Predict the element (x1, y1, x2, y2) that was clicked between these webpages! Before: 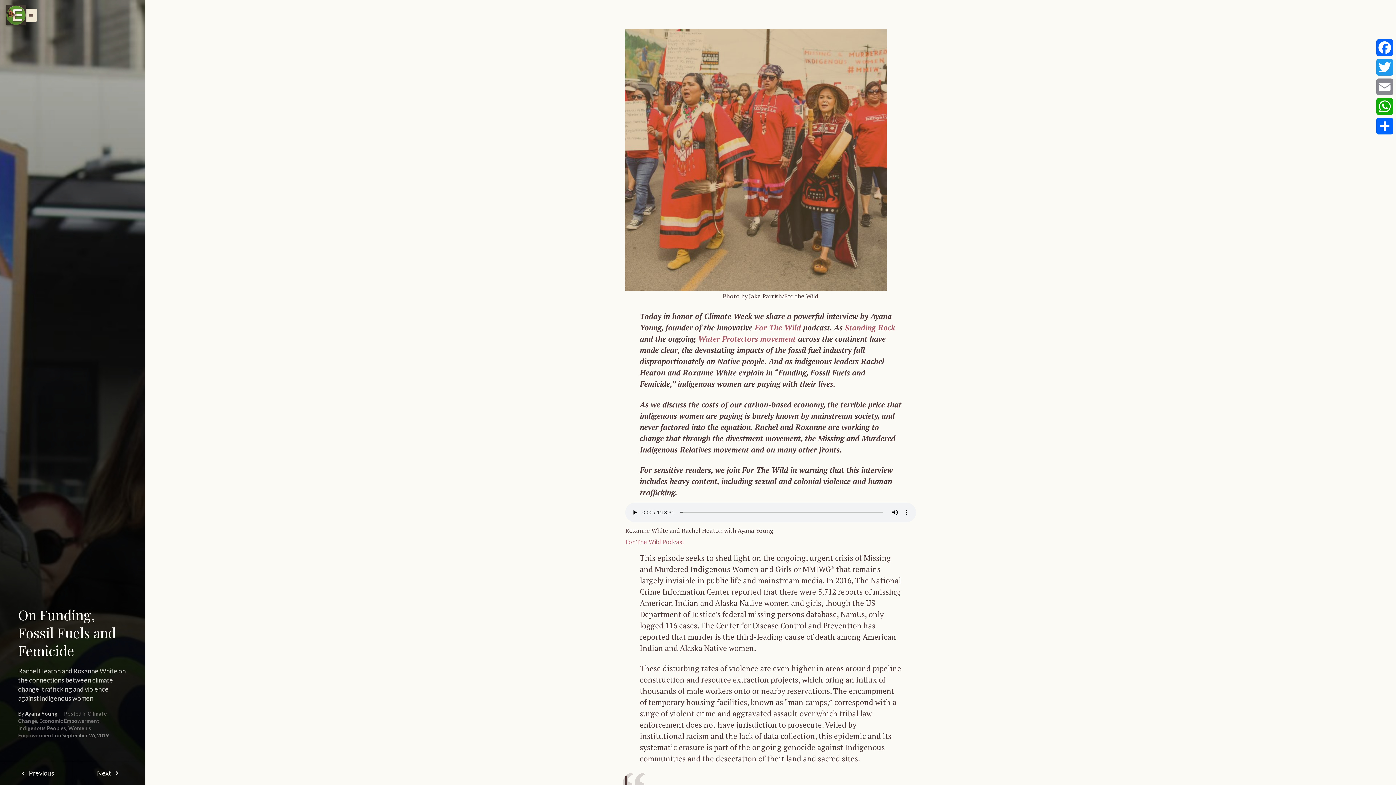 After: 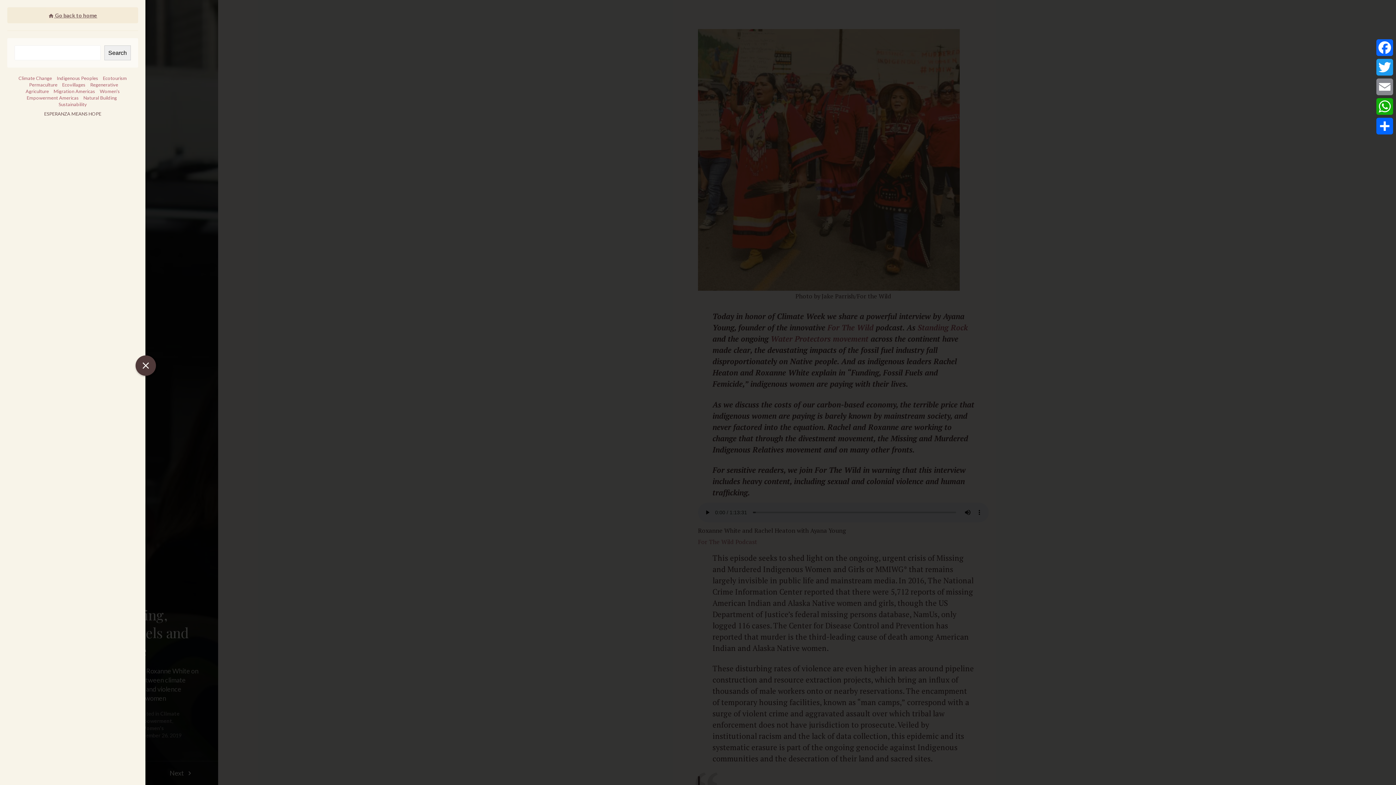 Action: label: menu bbox: (21, 8, 37, 21)